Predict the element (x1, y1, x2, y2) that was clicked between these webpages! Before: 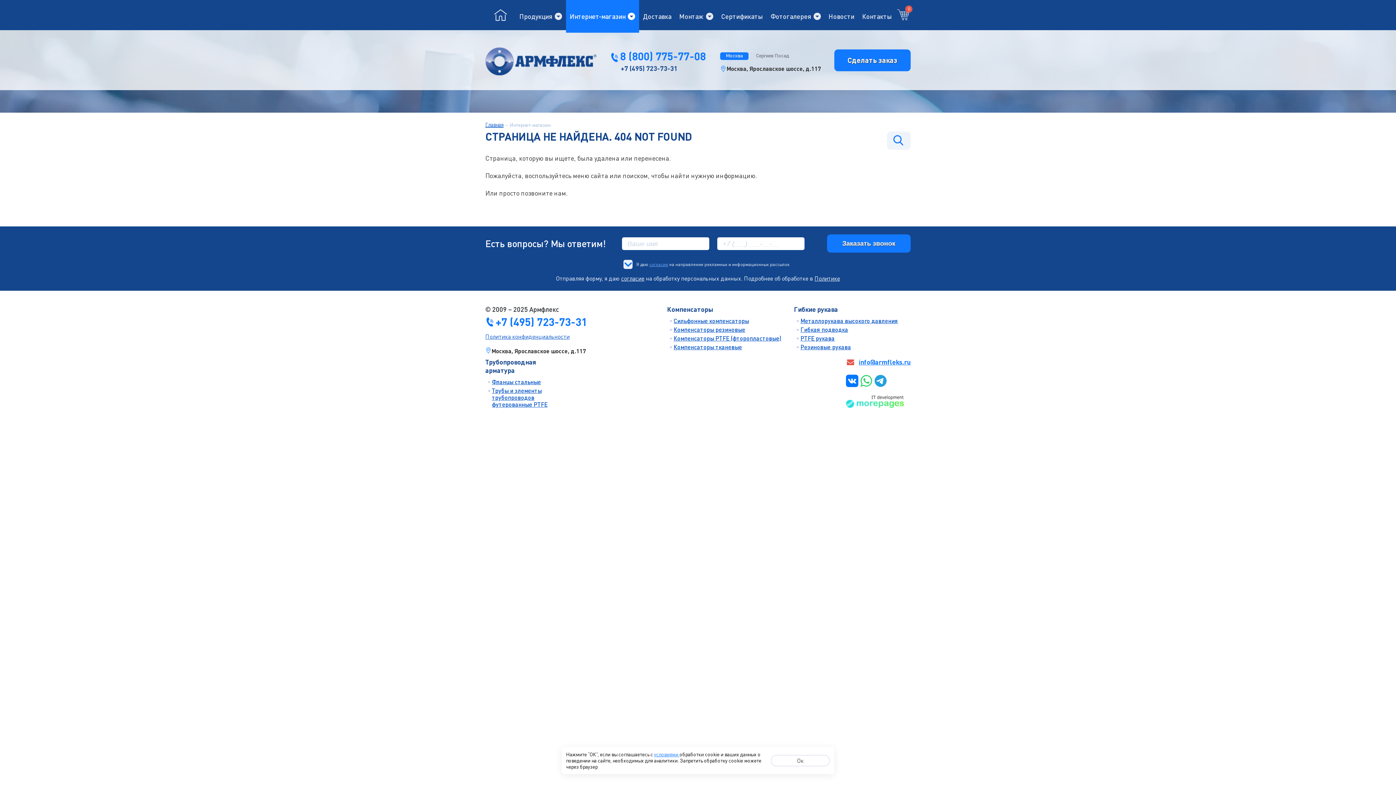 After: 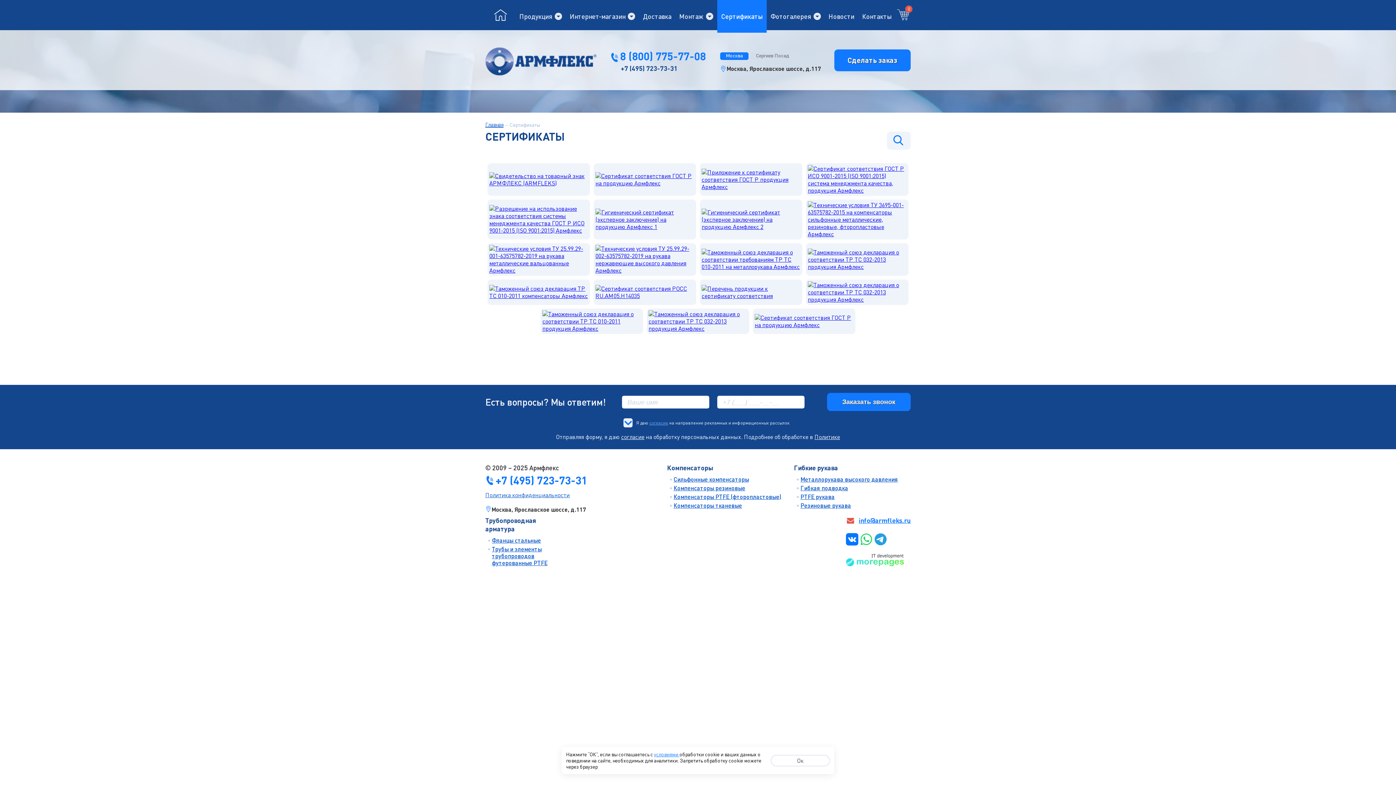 Action: bbox: (717, 0, 766, 30)